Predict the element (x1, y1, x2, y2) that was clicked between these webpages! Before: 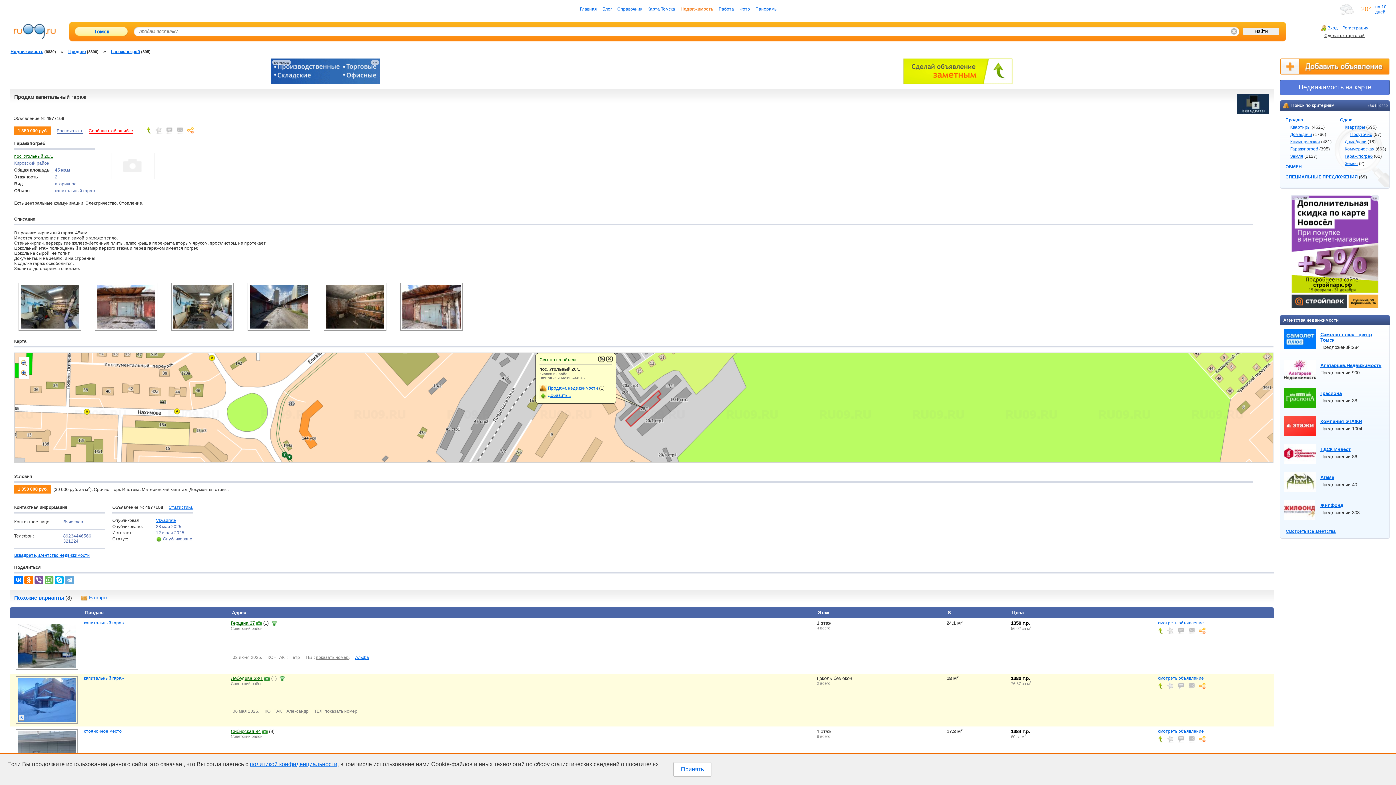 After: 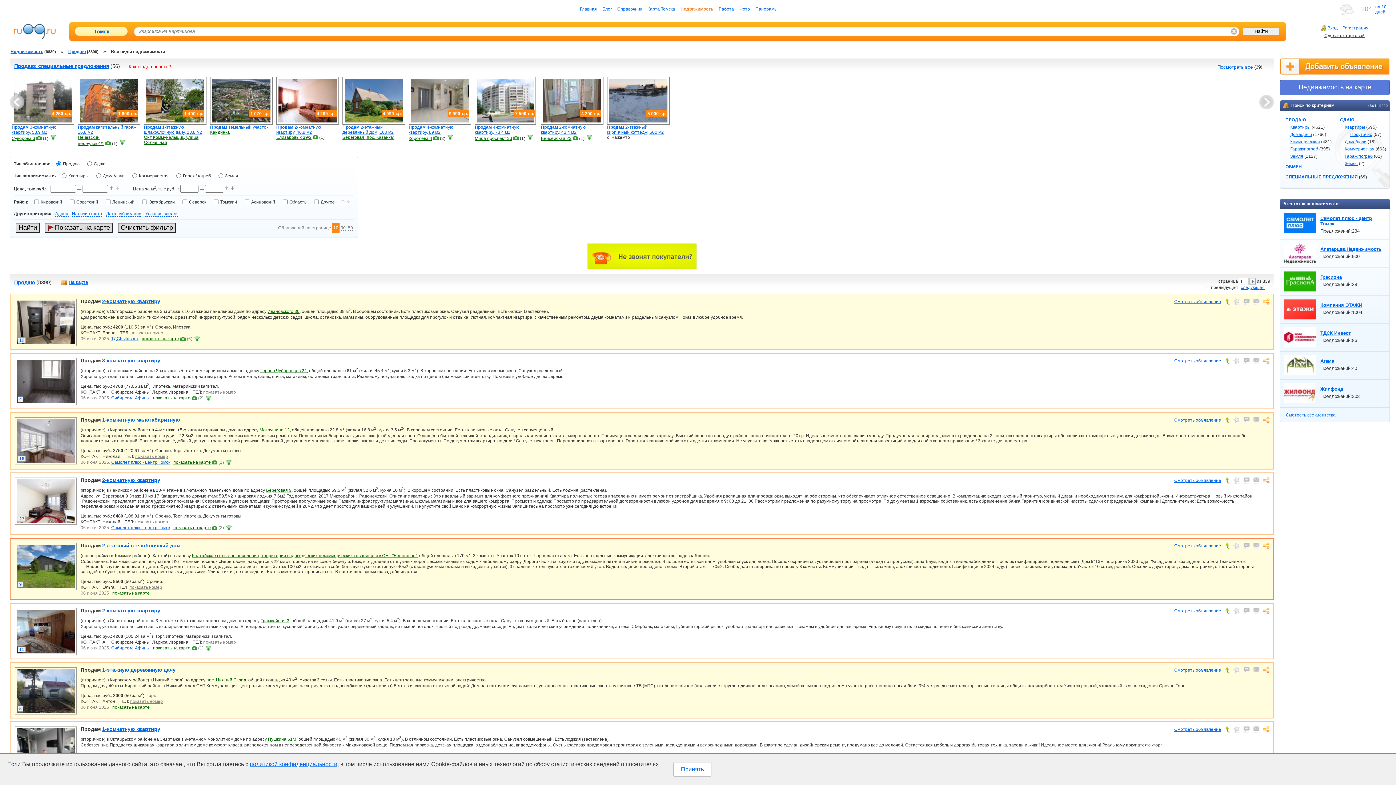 Action: bbox: (1285, 117, 1303, 122) label: Продаю